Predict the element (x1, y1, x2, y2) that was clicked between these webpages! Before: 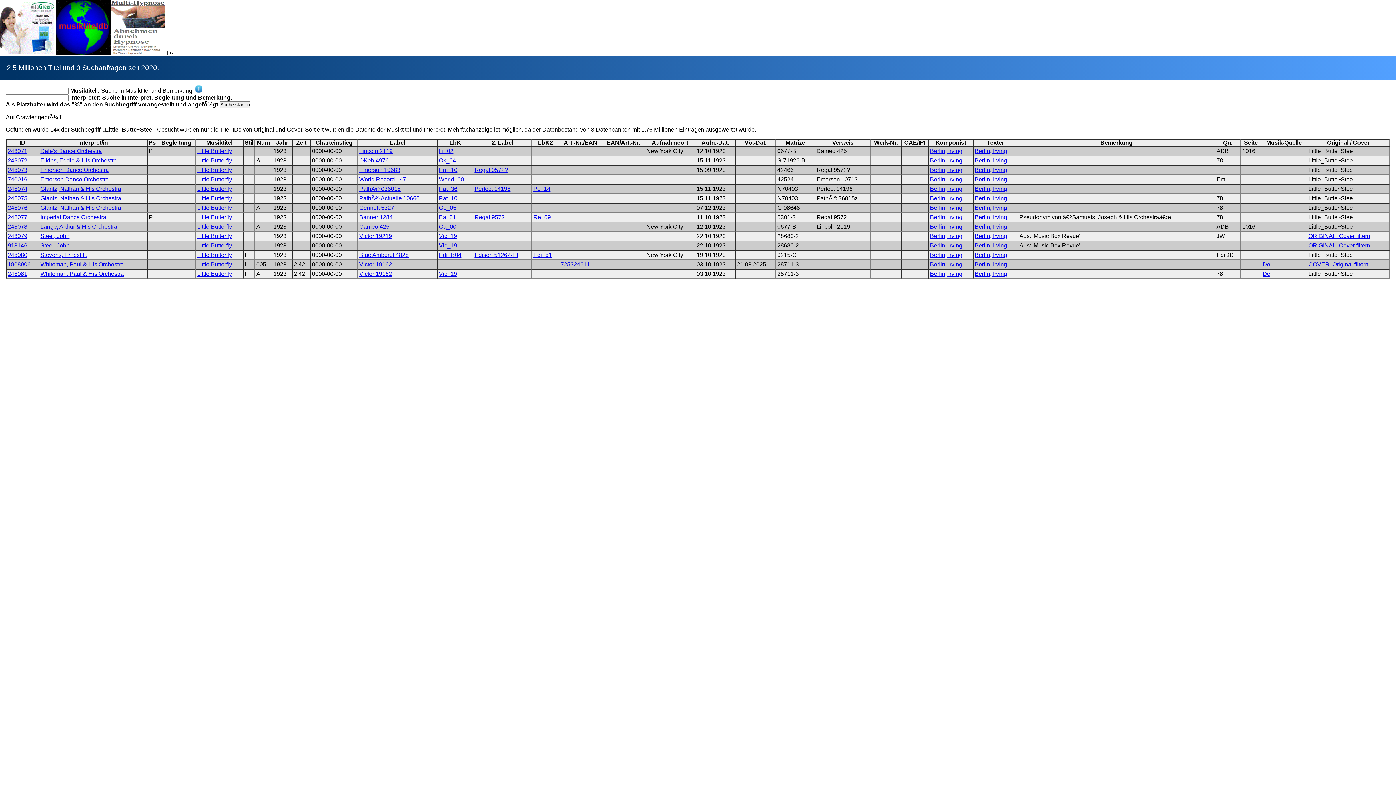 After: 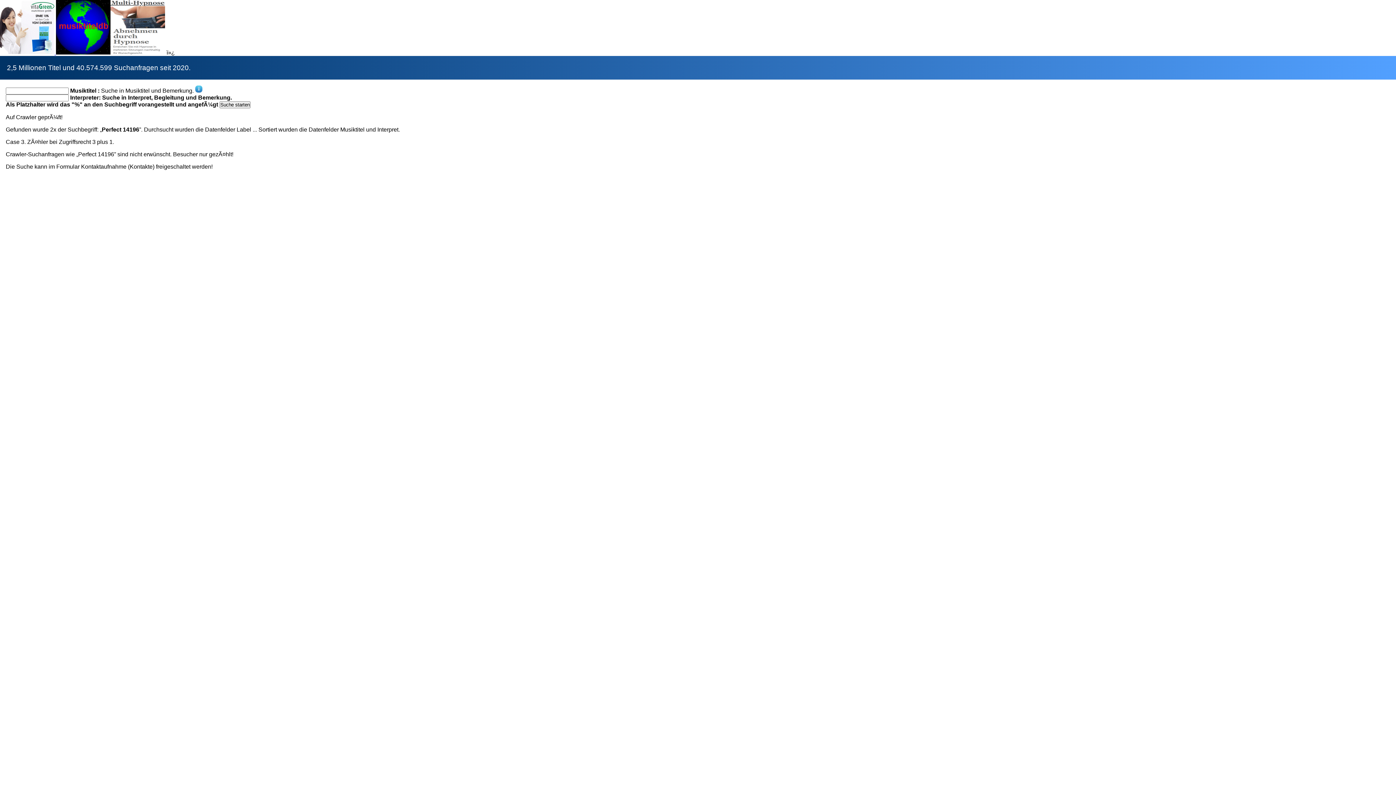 Action: bbox: (474, 185, 510, 192) label: Perfect 14196